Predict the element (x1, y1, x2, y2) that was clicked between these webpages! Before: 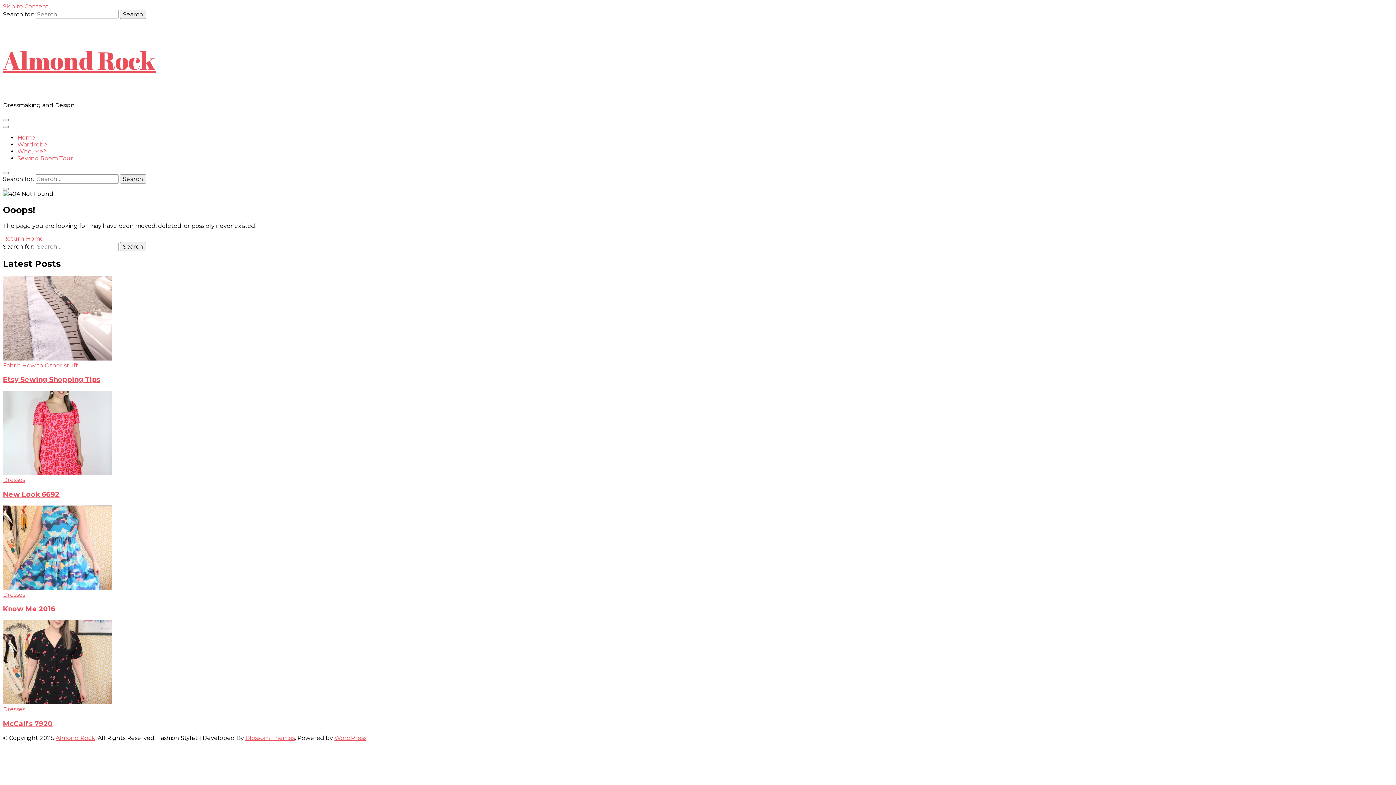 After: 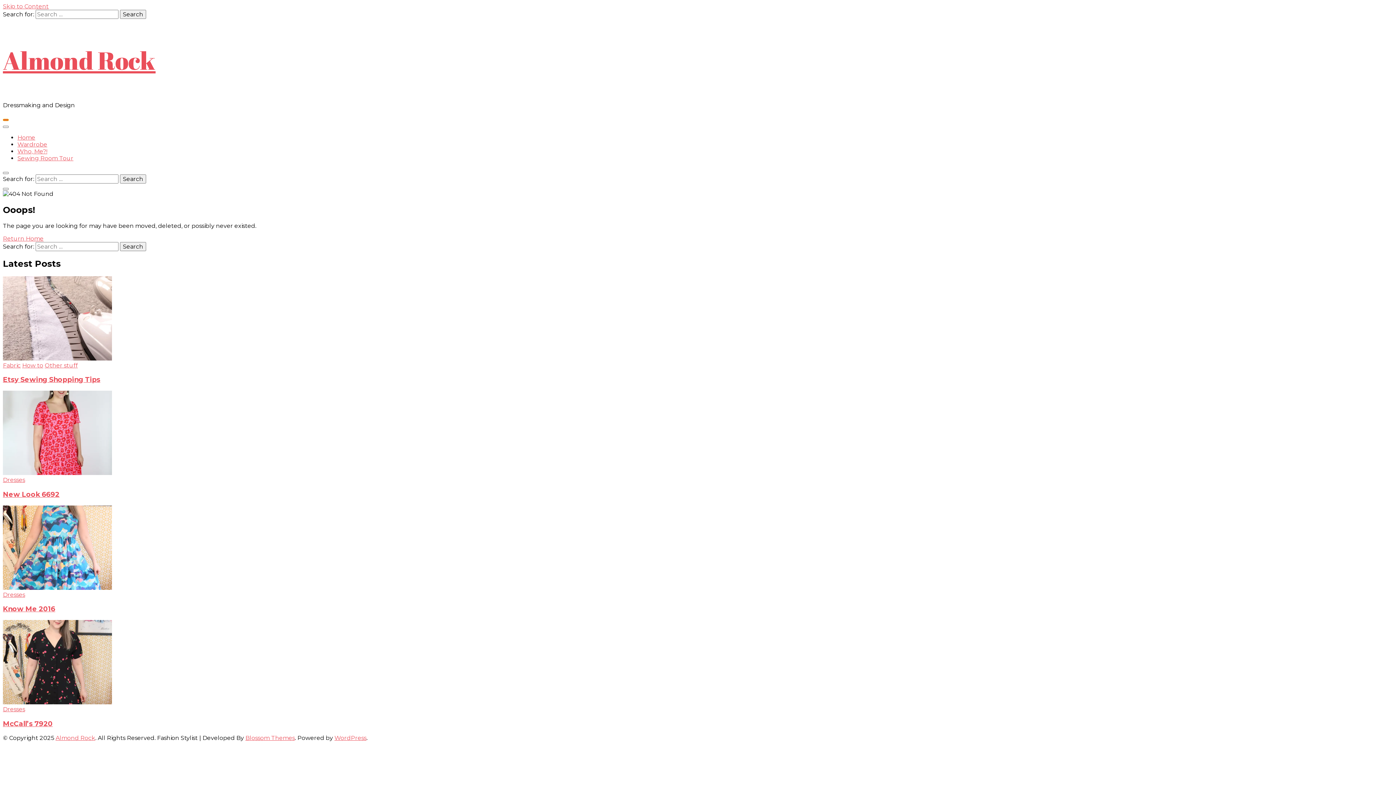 Action: bbox: (2, 118, 8, 121) label: primary menu toggle